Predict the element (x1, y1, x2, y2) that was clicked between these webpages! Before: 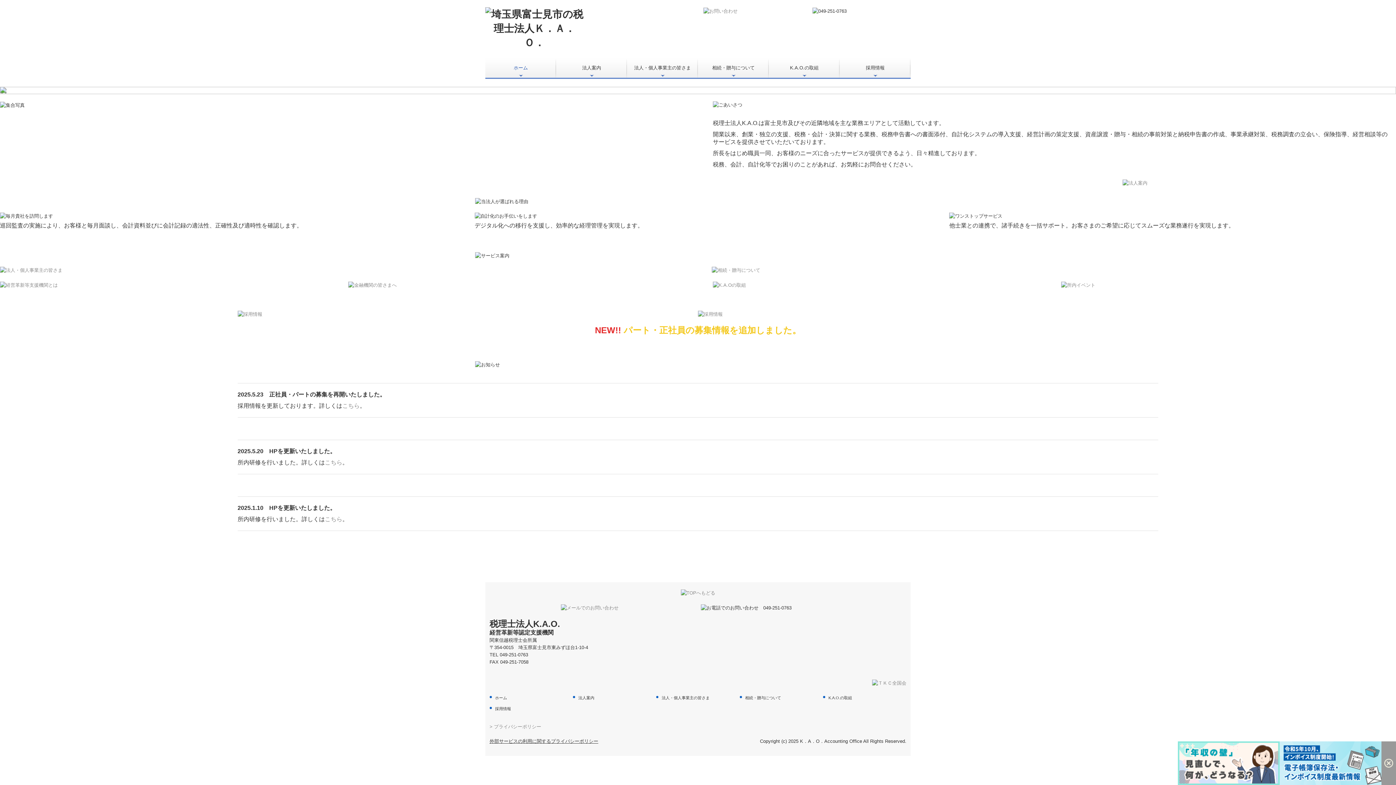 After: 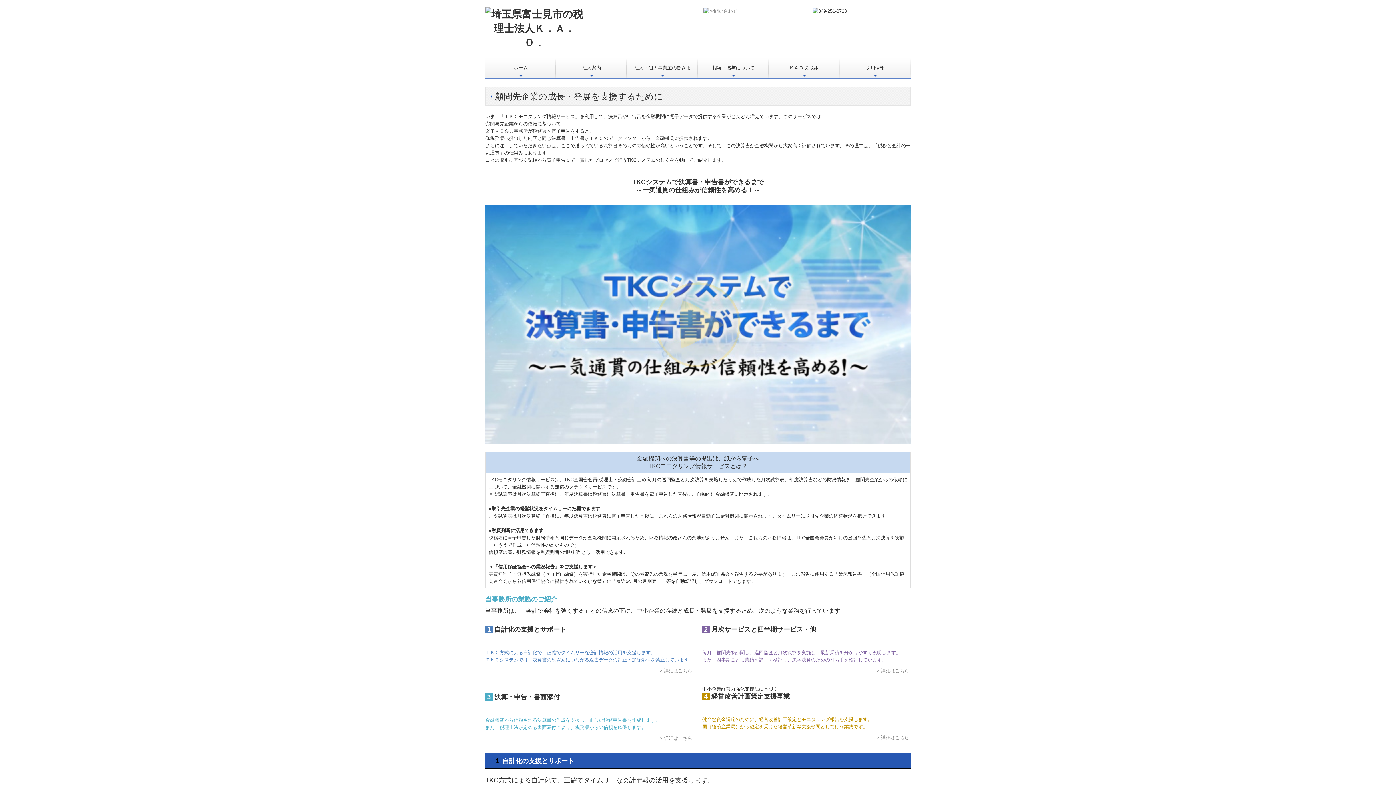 Action: bbox: (348, 414, 396, 419)